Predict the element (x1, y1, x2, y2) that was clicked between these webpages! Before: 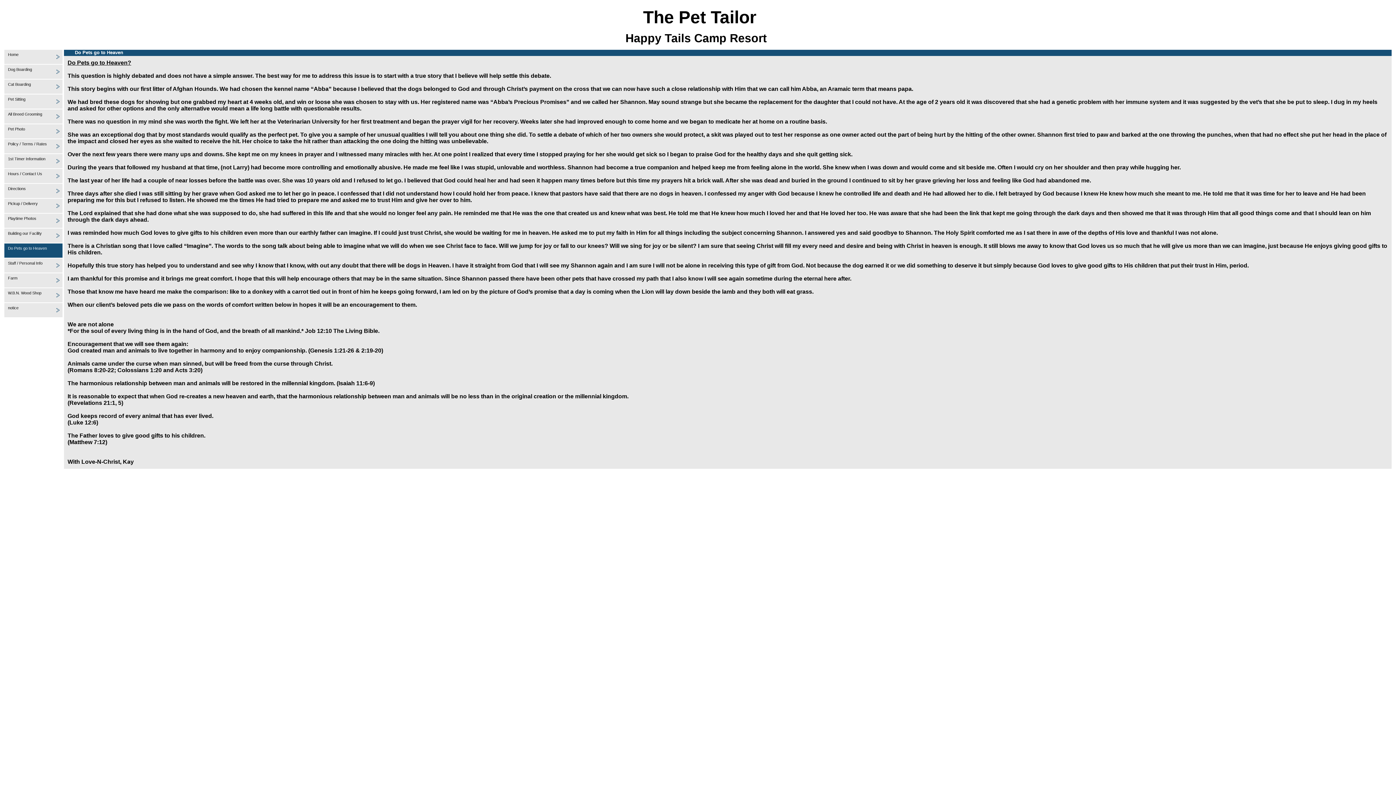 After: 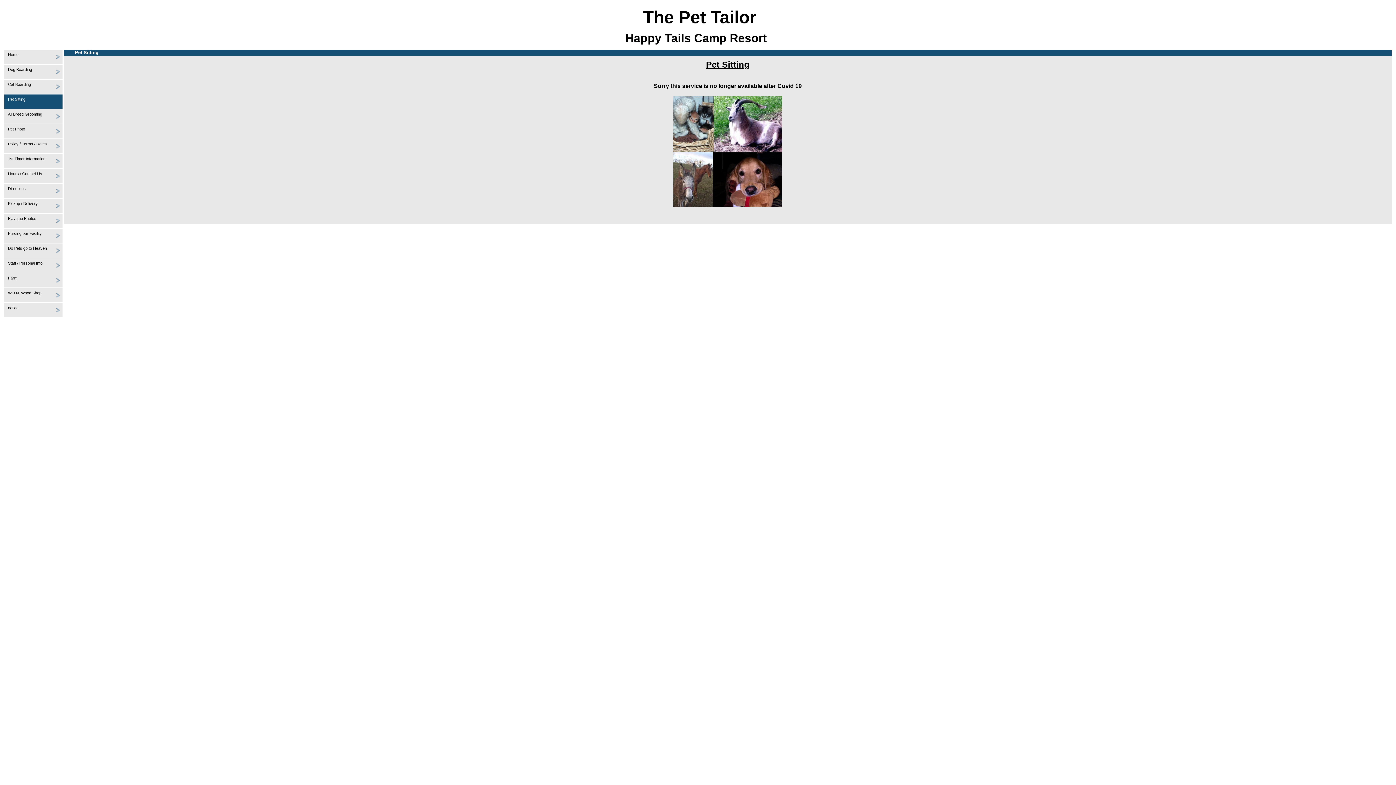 Action: bbox: (4, 94, 62, 108) label: Pet Sitting